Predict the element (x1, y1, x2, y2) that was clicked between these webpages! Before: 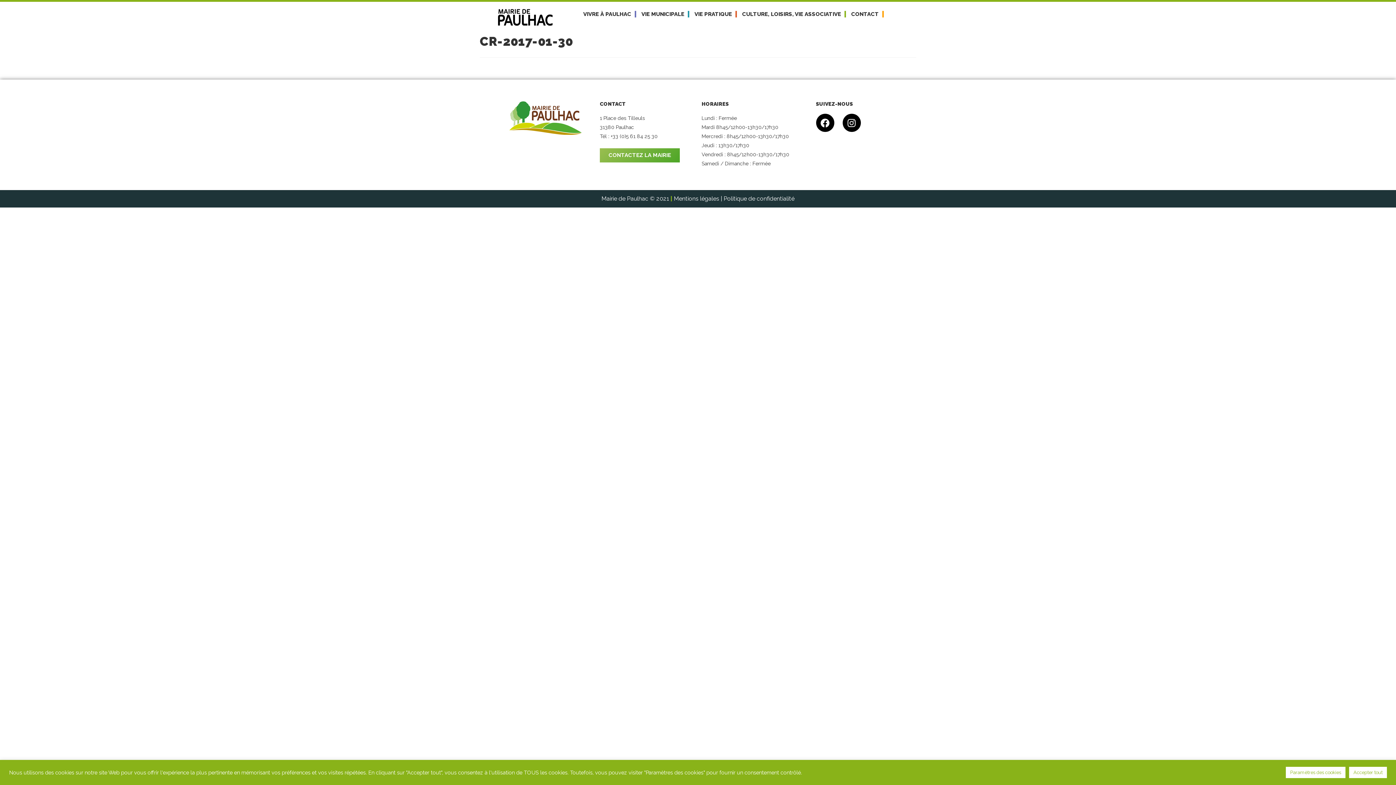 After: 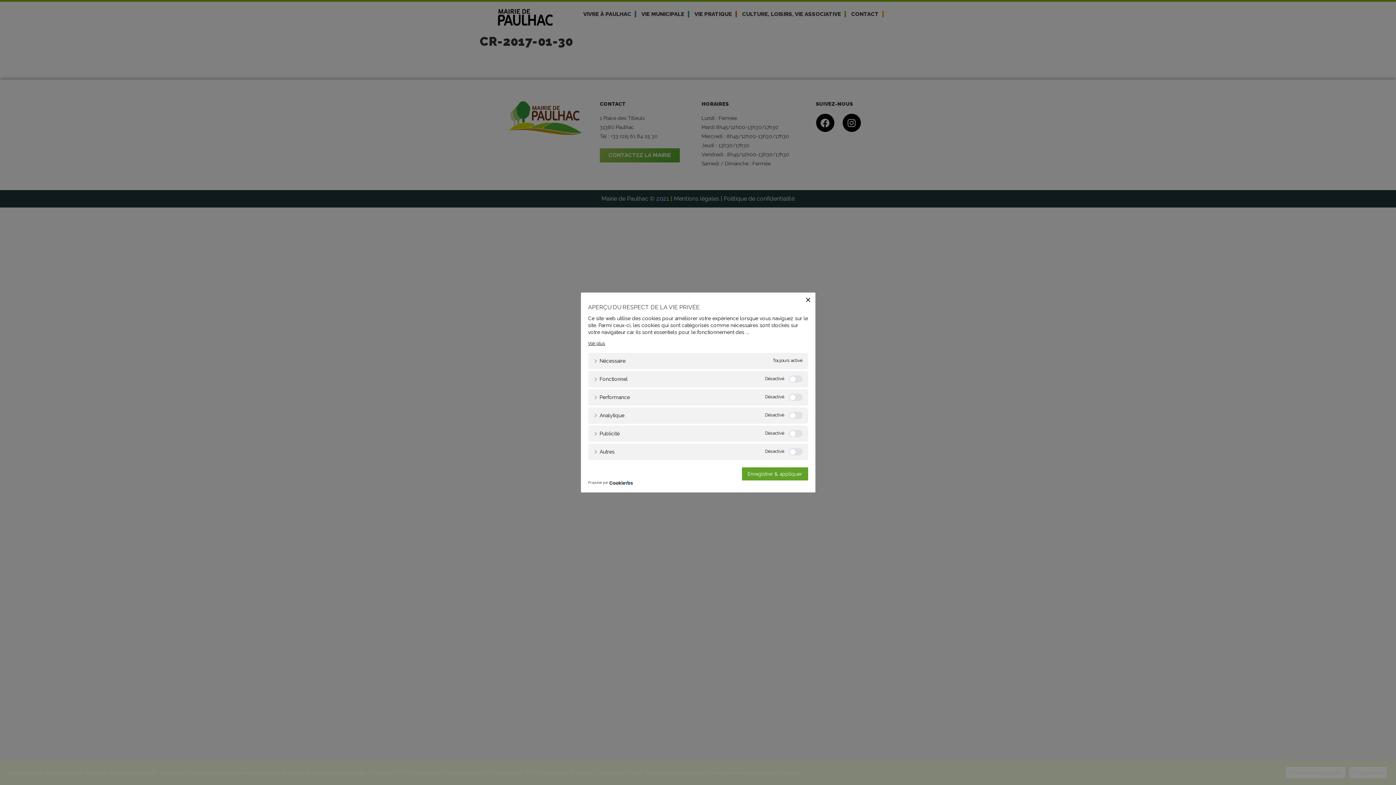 Action: label: Paramètres des cookies bbox: (1286, 767, 1345, 778)